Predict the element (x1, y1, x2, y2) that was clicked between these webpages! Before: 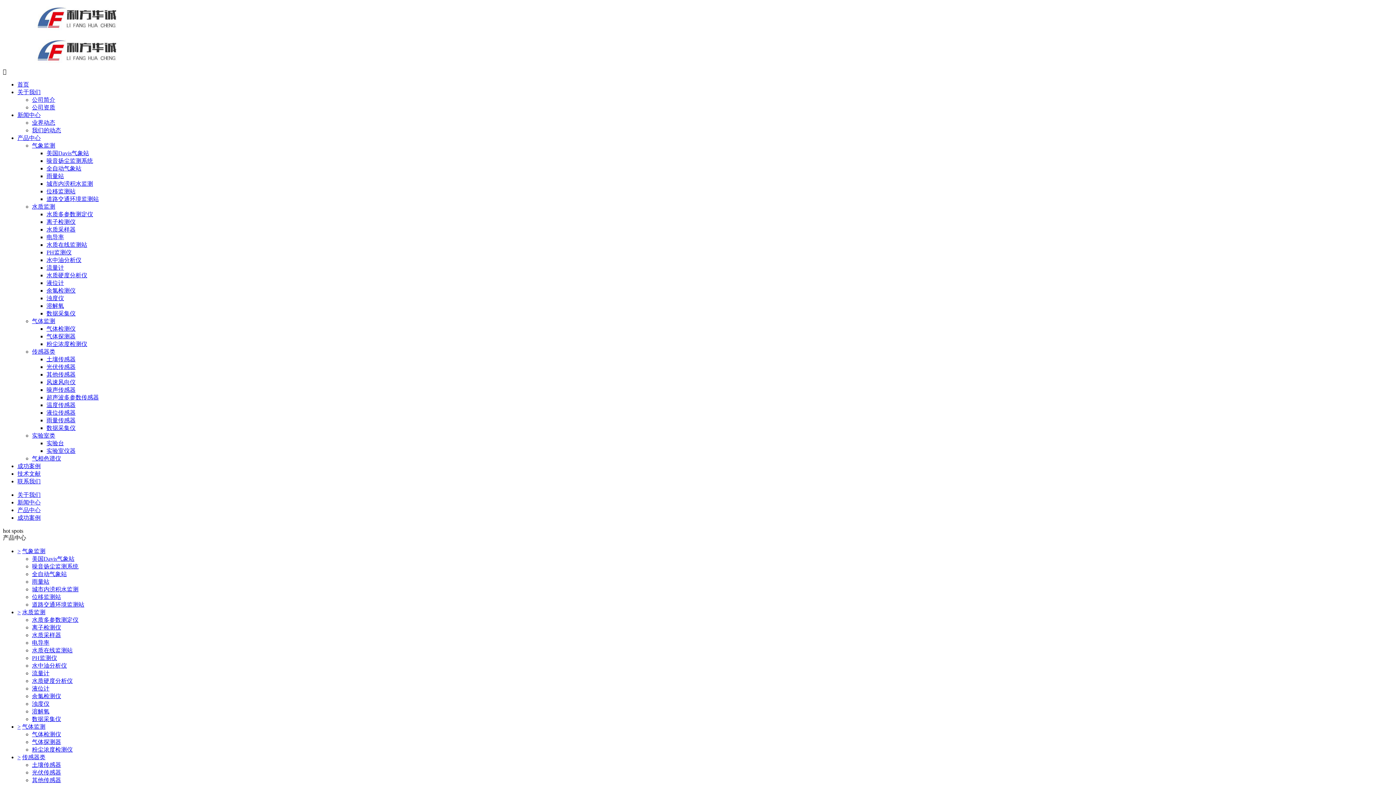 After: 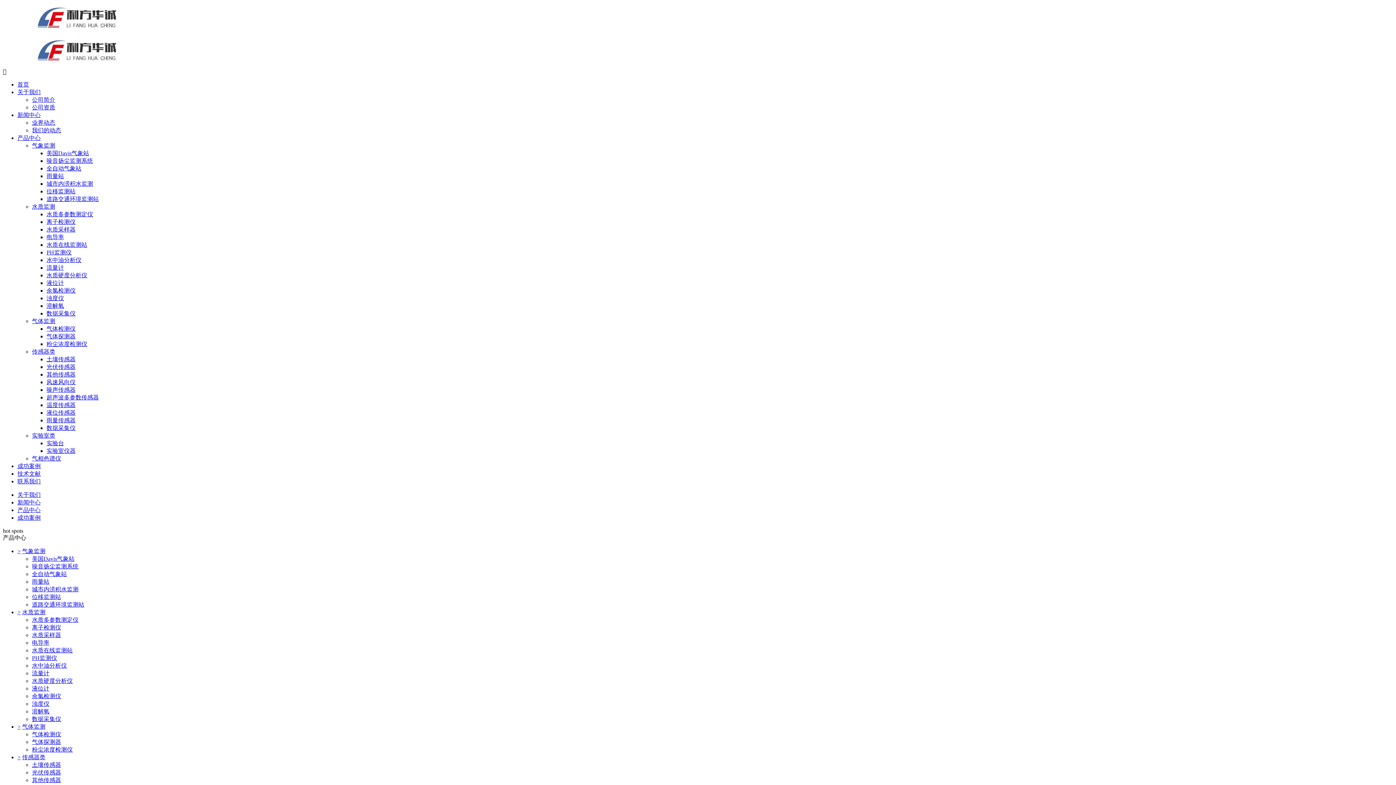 Action: label: 浊度仪 bbox: (32, 701, 49, 707)